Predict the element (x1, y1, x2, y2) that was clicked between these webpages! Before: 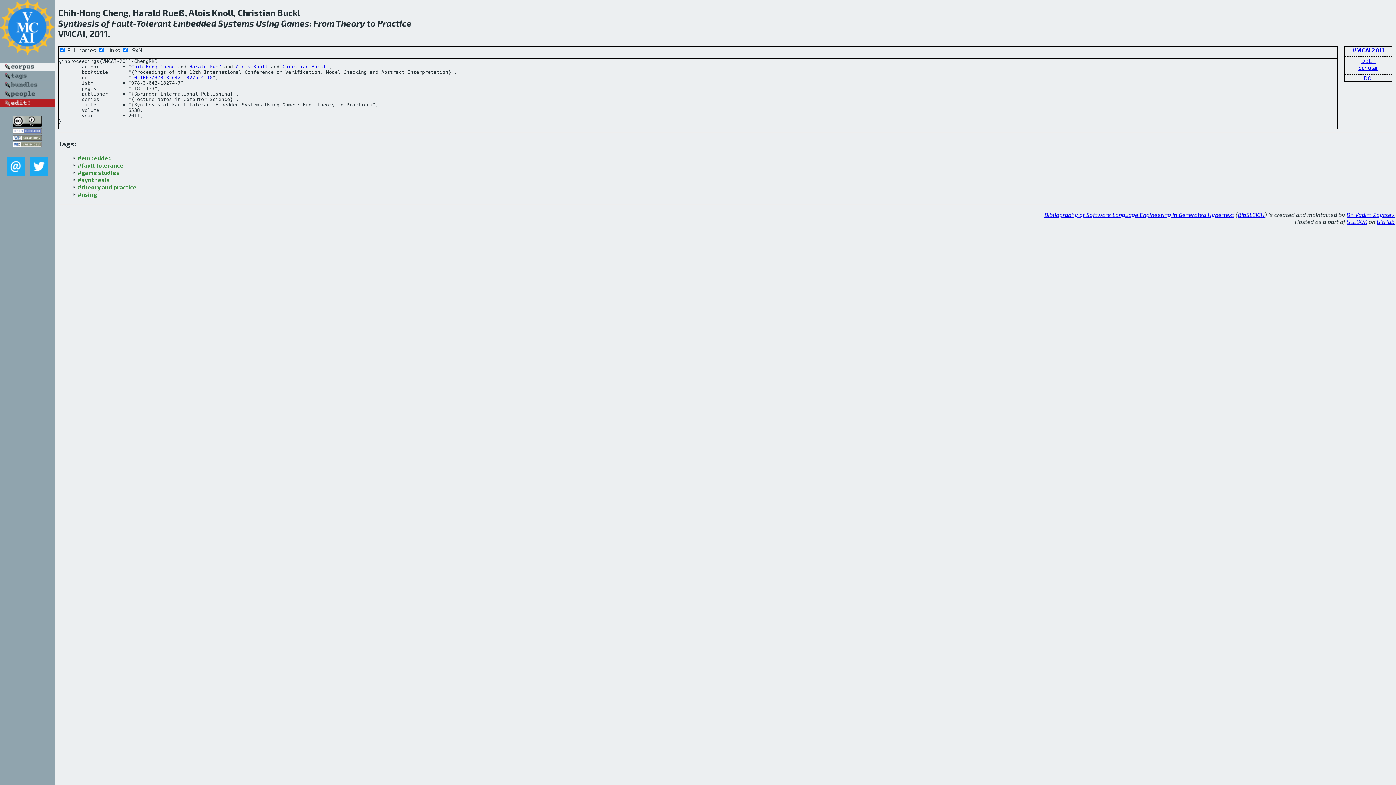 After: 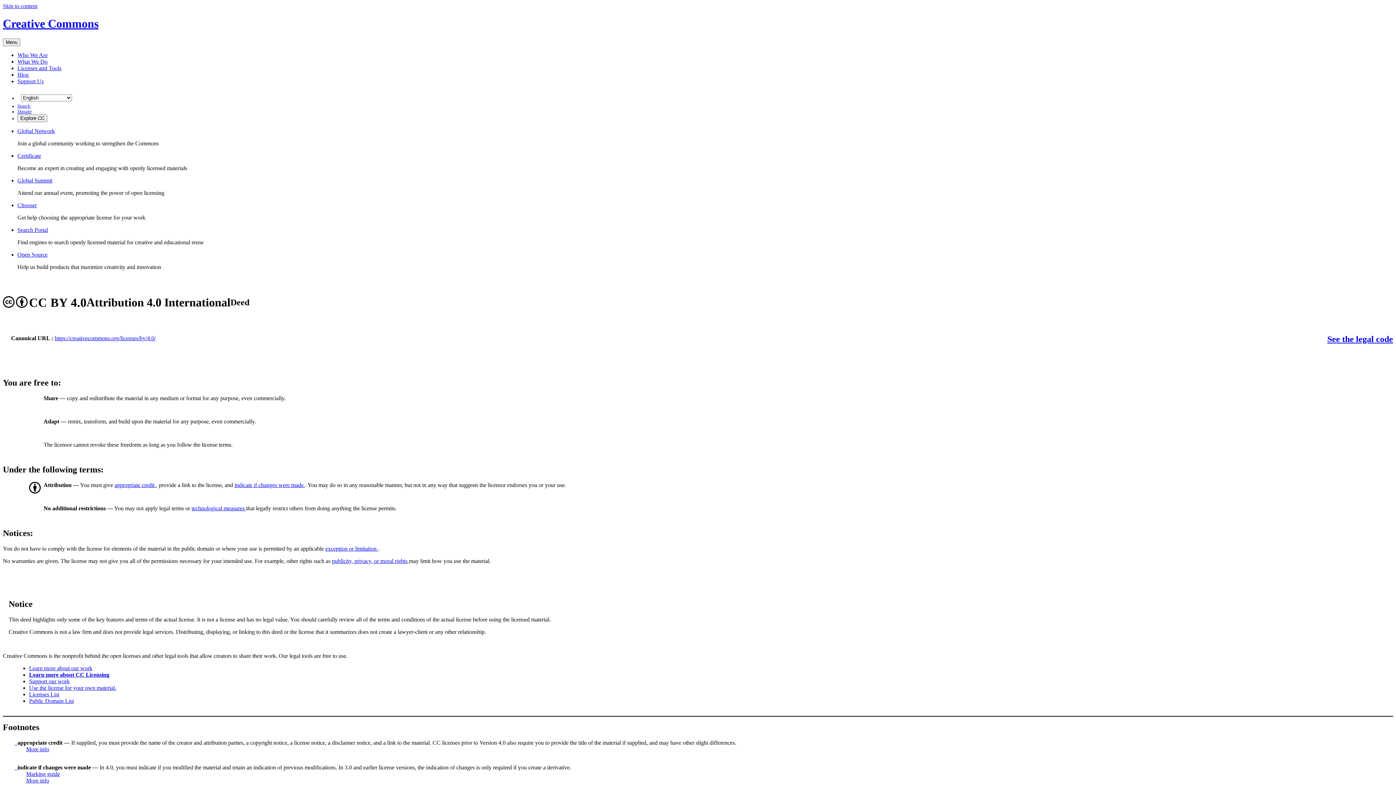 Action: bbox: (12, 121, 41, 128)